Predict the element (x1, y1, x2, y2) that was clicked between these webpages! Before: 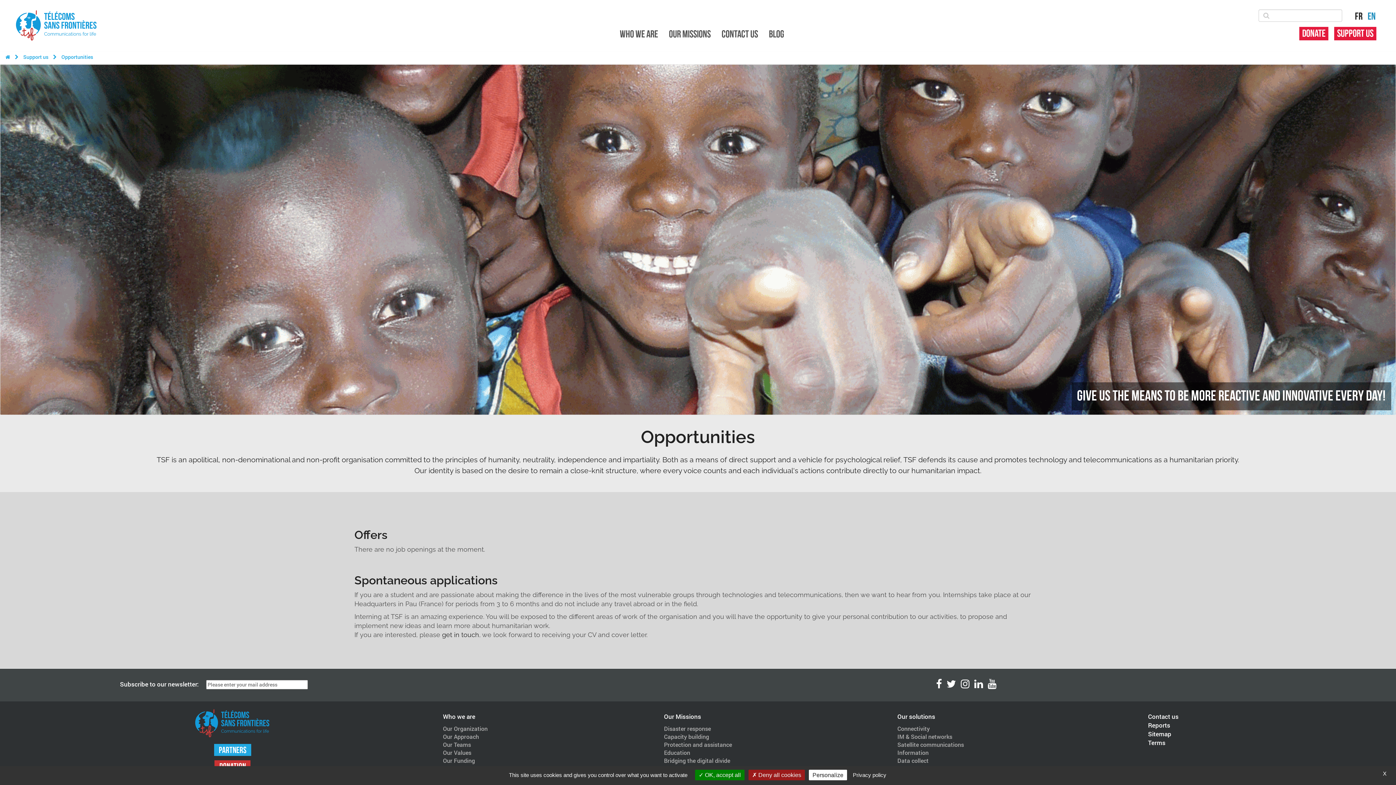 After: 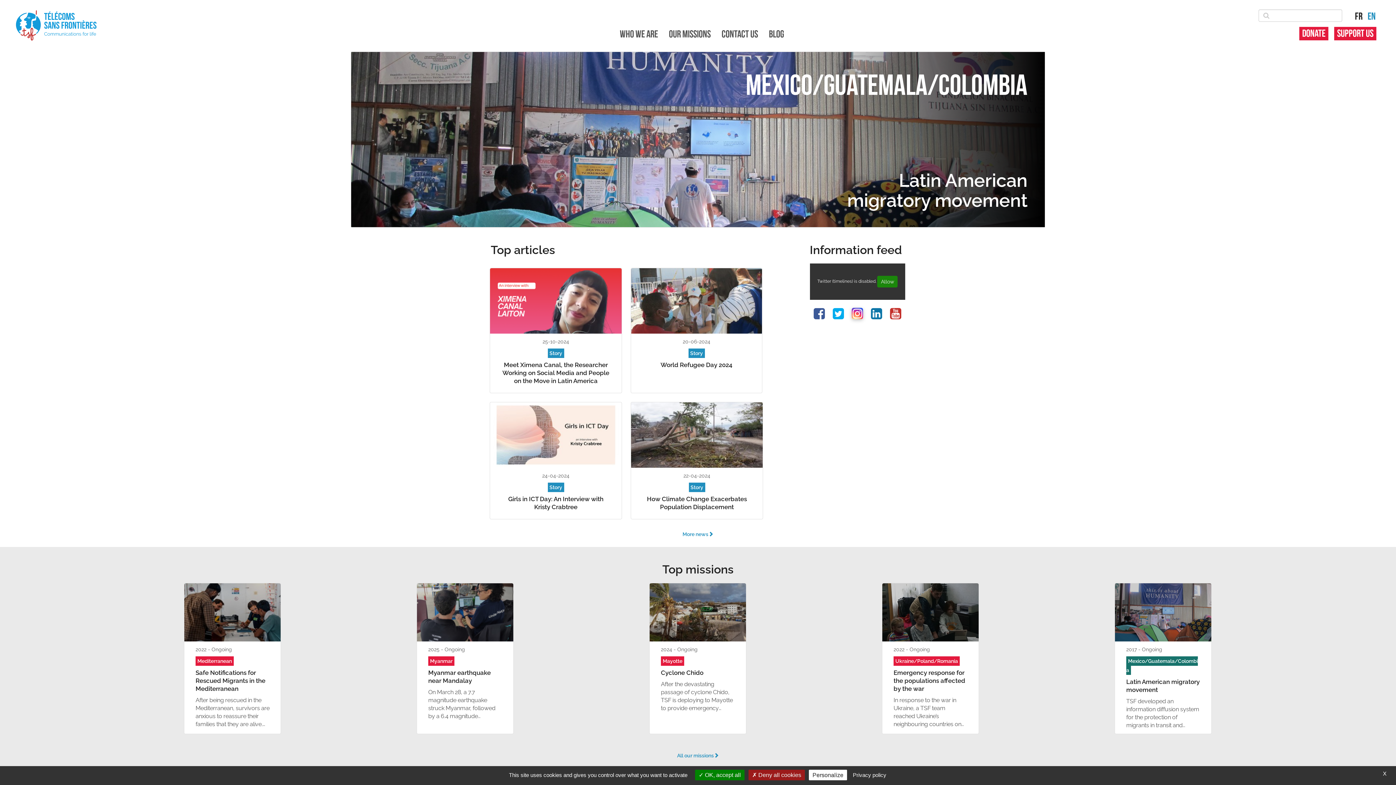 Action: bbox: (5, 53, 10, 60)